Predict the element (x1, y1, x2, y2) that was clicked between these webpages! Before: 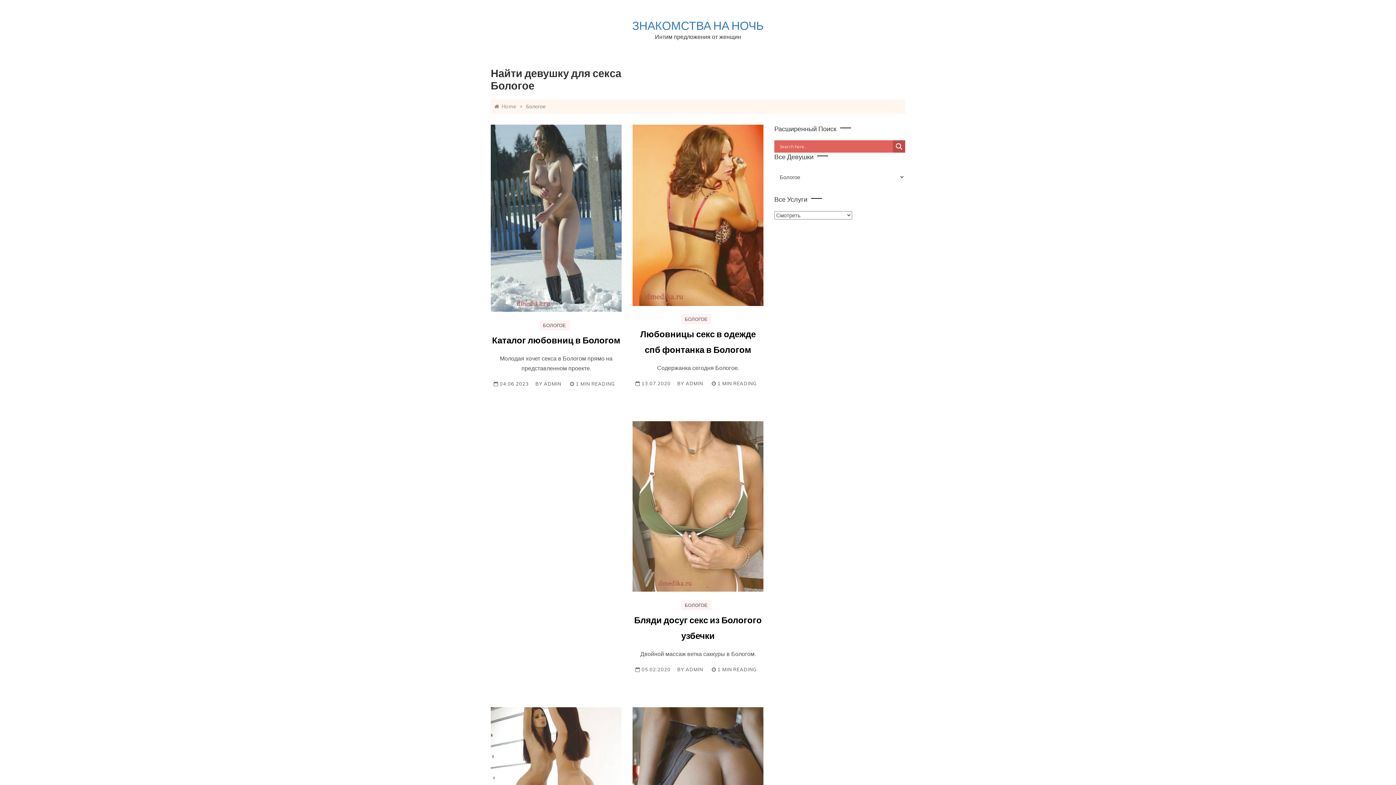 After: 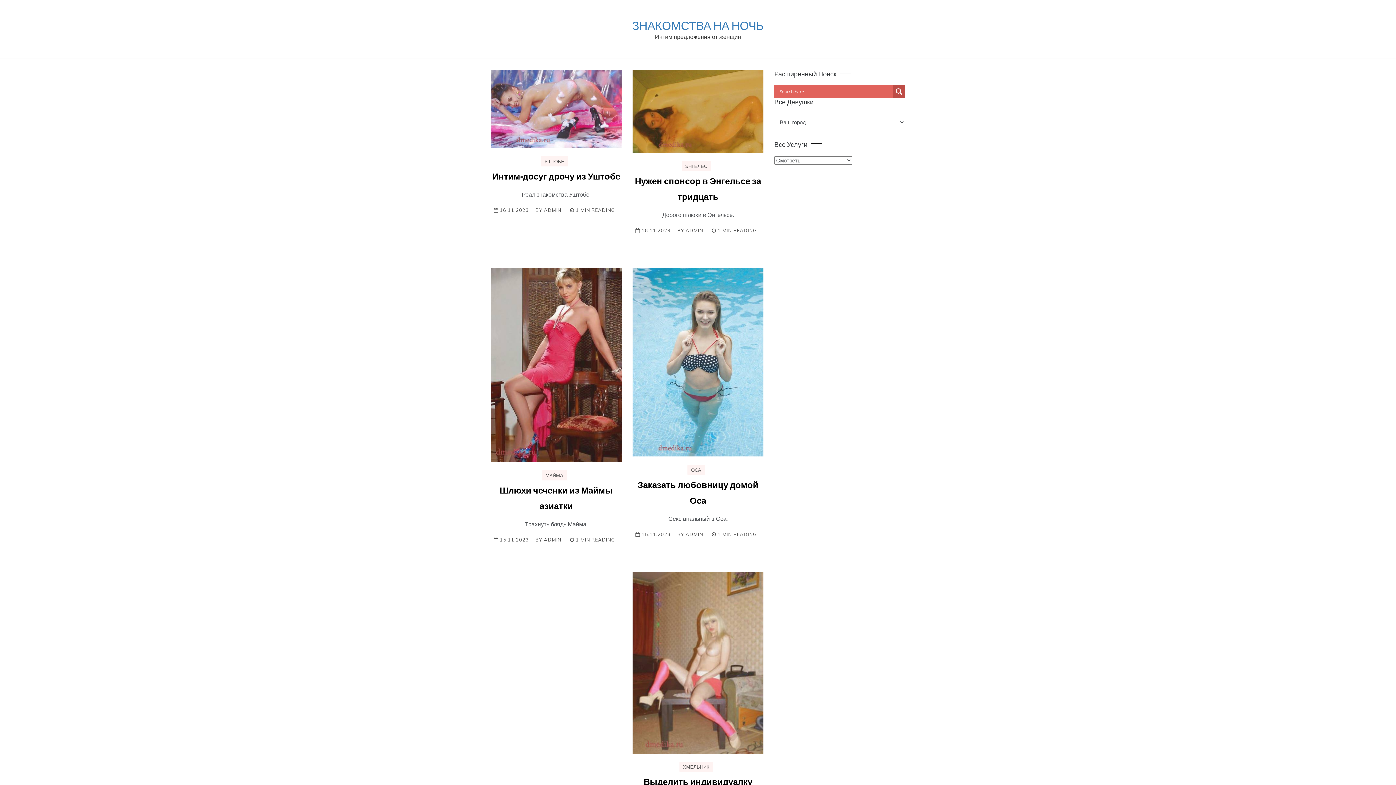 Action: bbox: (494, 103, 516, 109) label: Home